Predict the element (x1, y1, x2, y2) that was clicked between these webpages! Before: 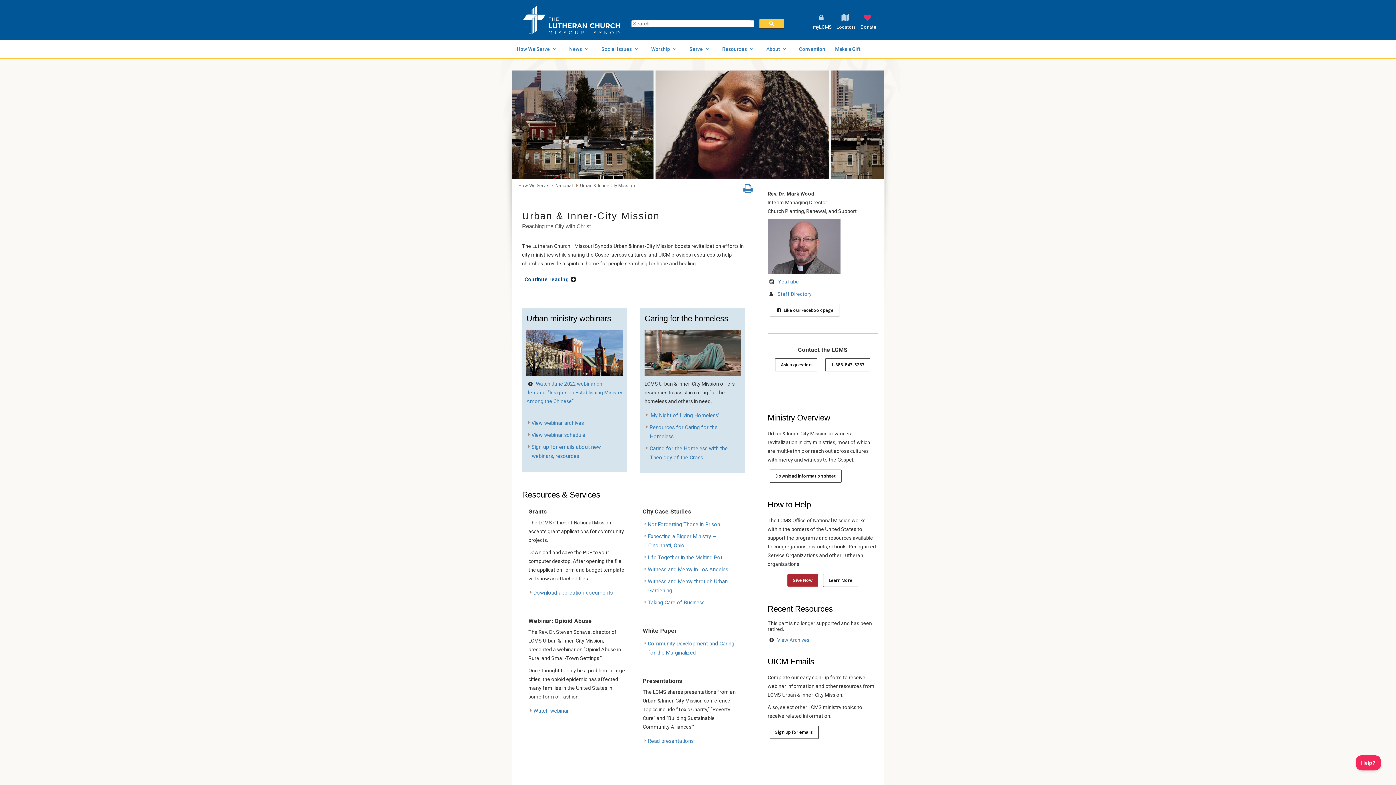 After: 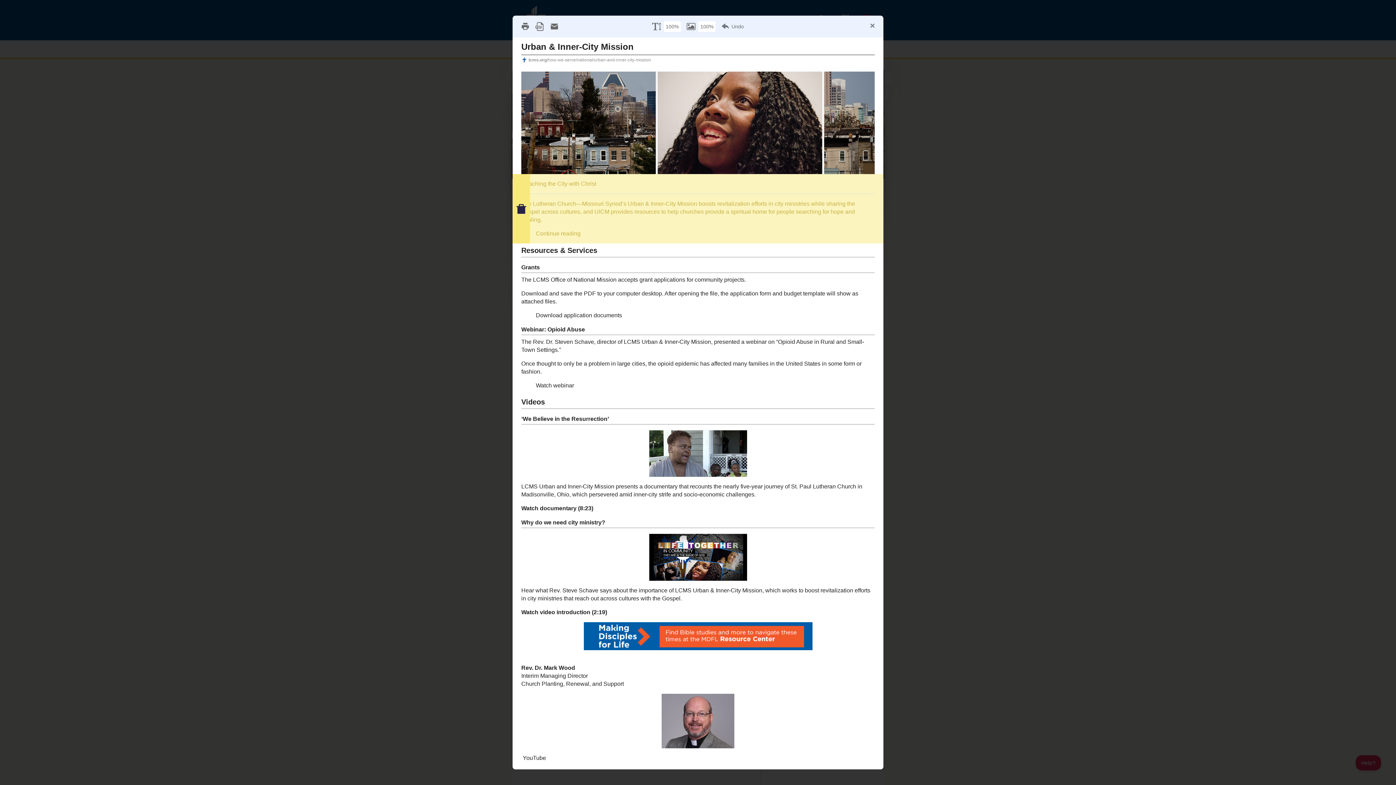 Action: bbox: (741, 187, 754, 193)